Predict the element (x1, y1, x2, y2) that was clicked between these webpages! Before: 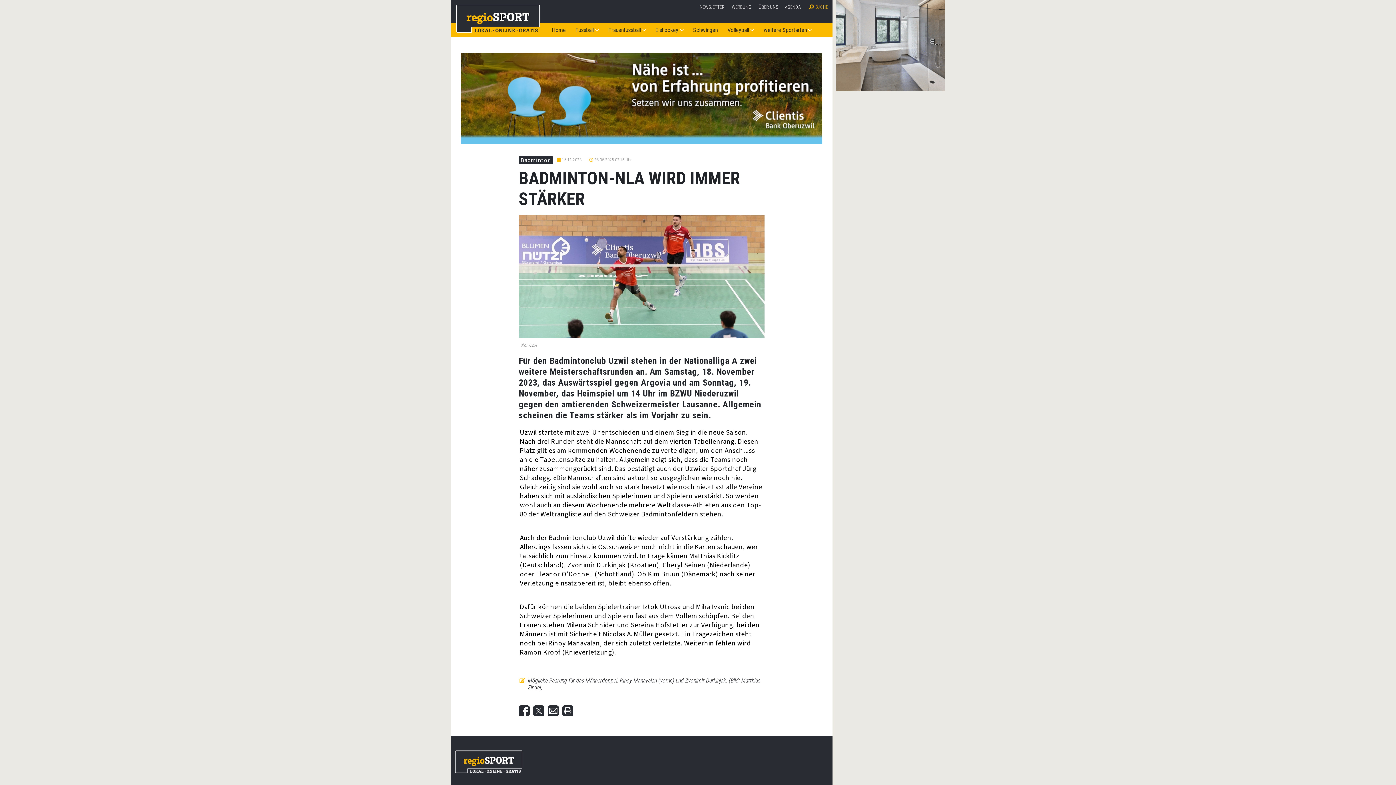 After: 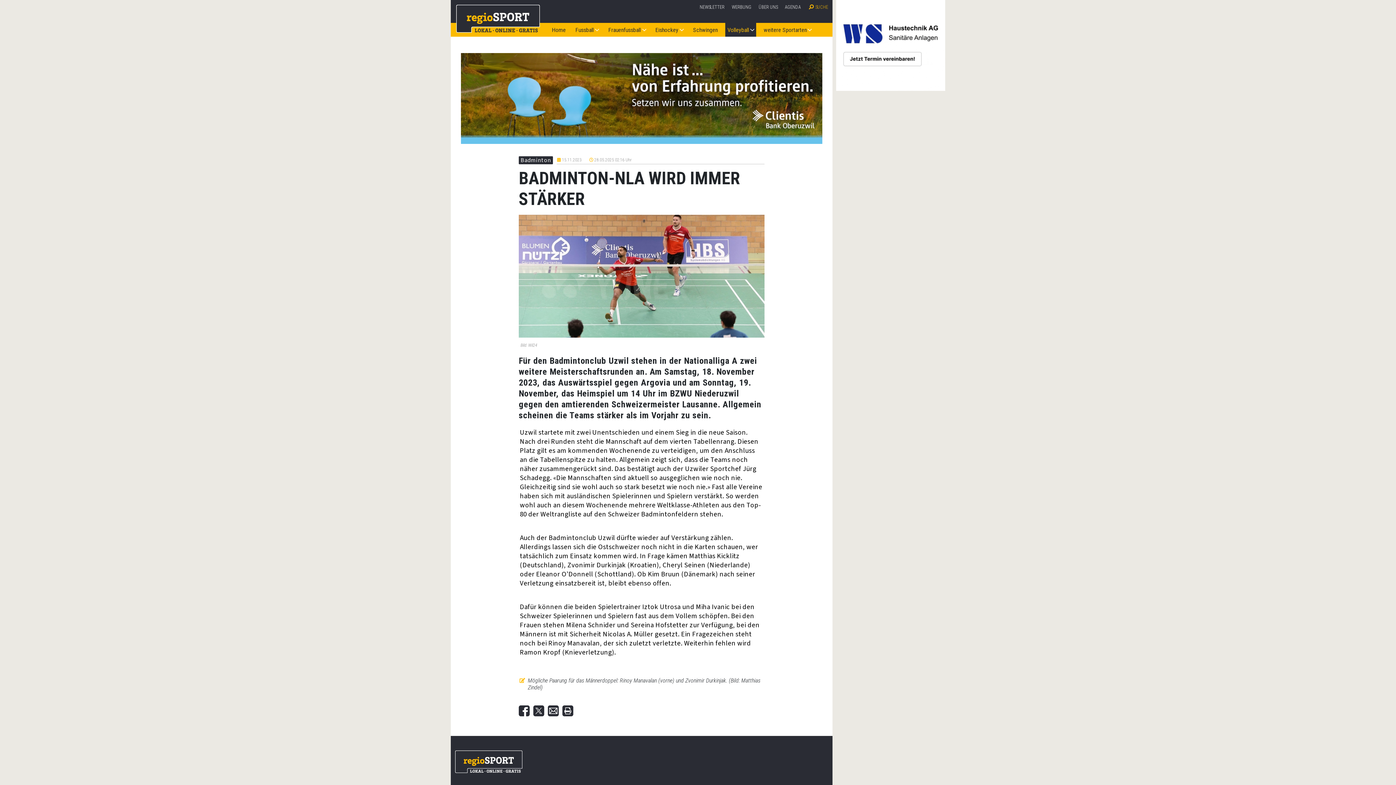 Action: bbox: (725, 22, 756, 36) label: Volleyball